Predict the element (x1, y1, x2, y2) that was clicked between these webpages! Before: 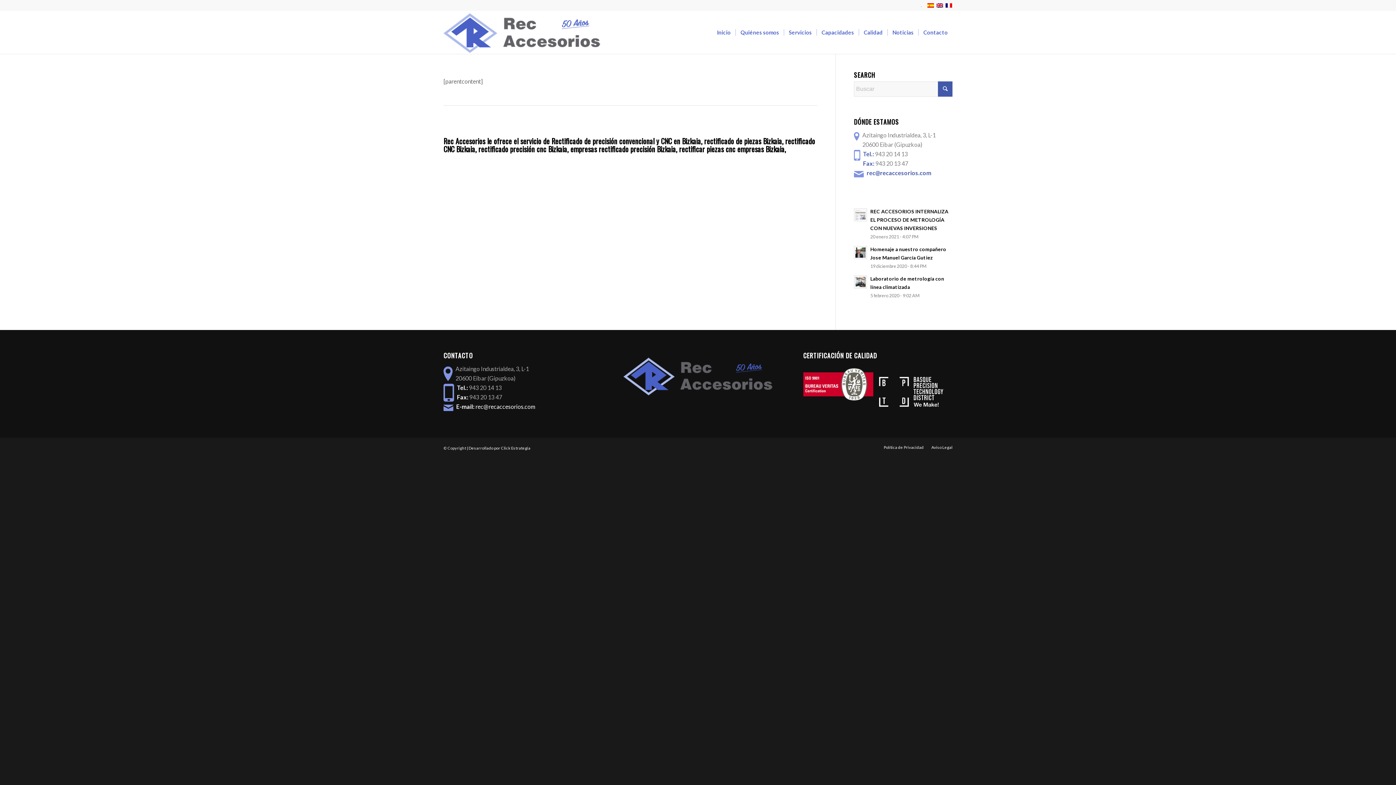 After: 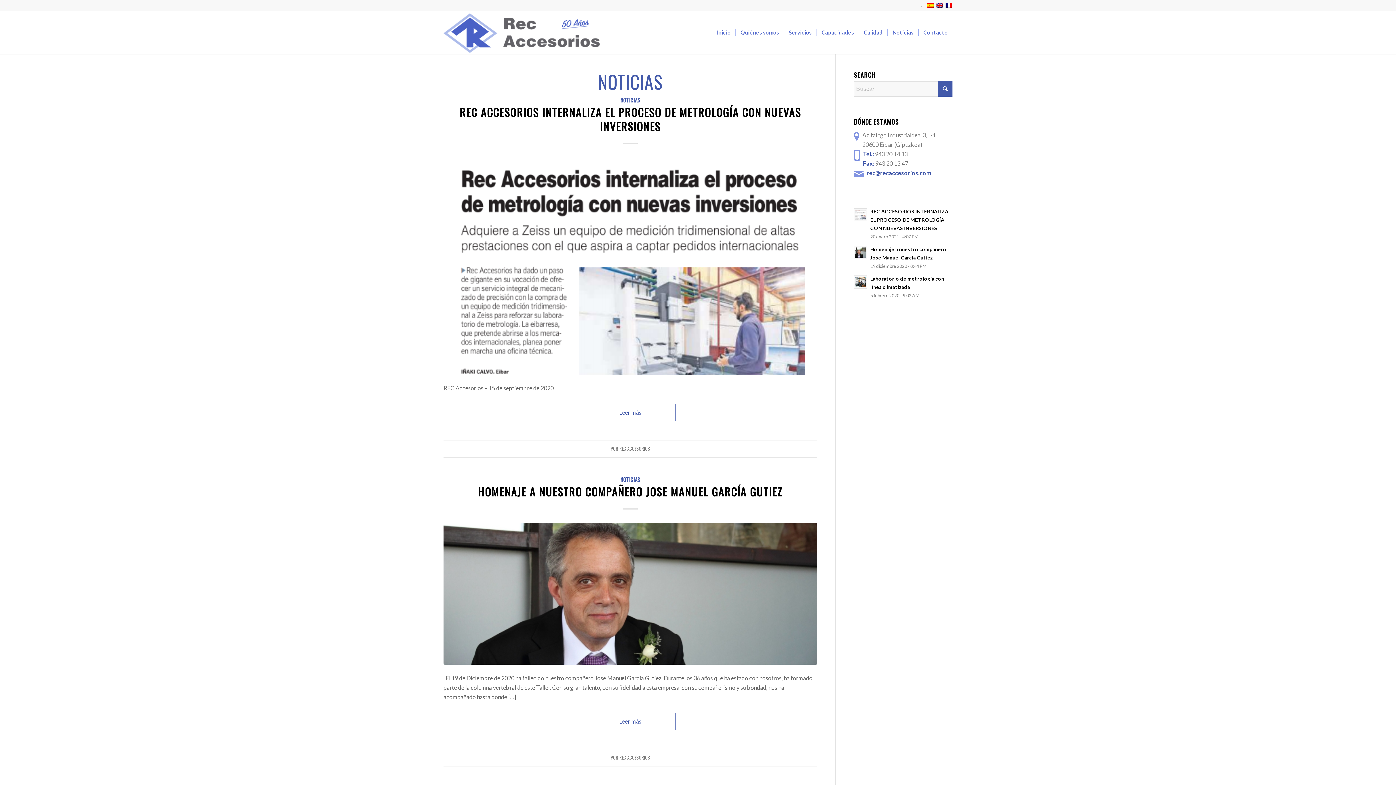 Action: label: Noticias bbox: (887, 10, 918, 53)